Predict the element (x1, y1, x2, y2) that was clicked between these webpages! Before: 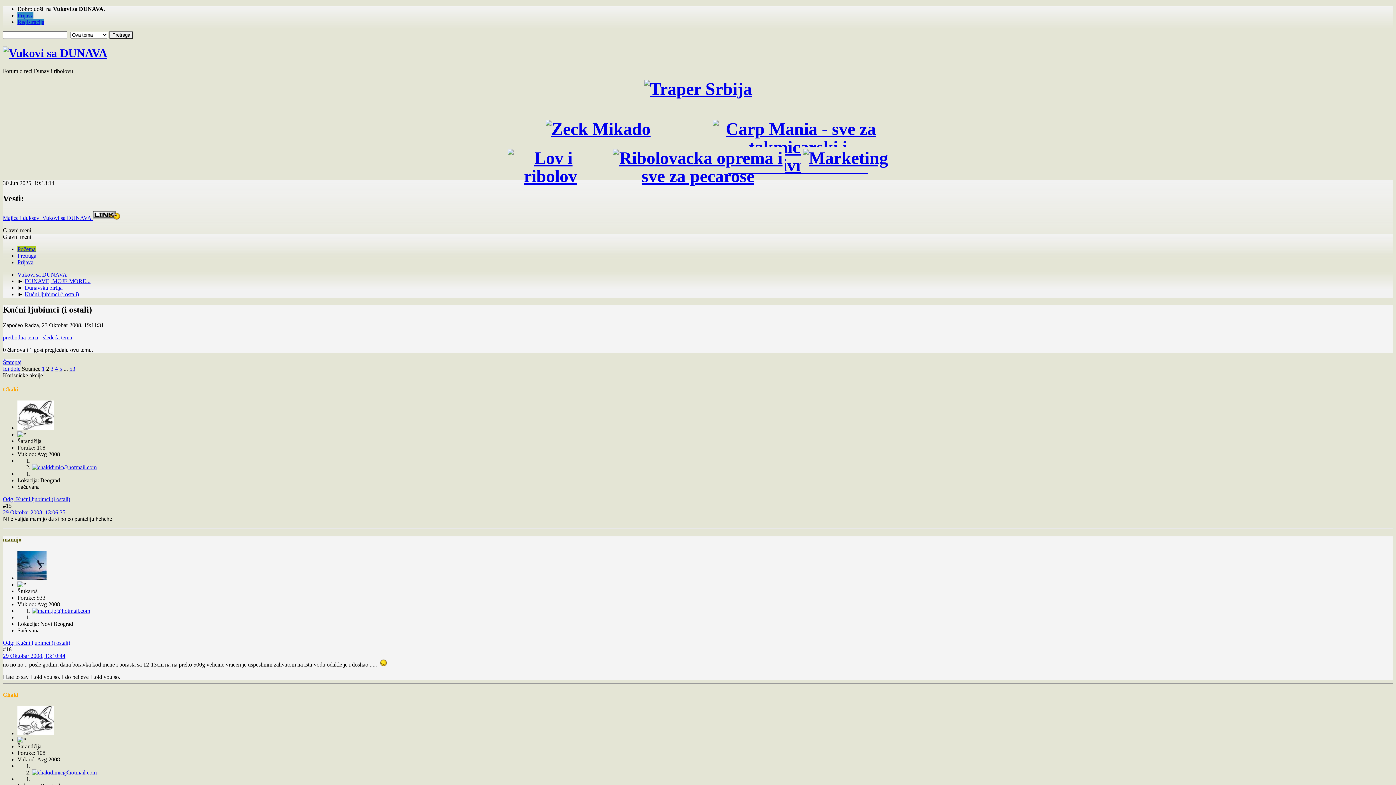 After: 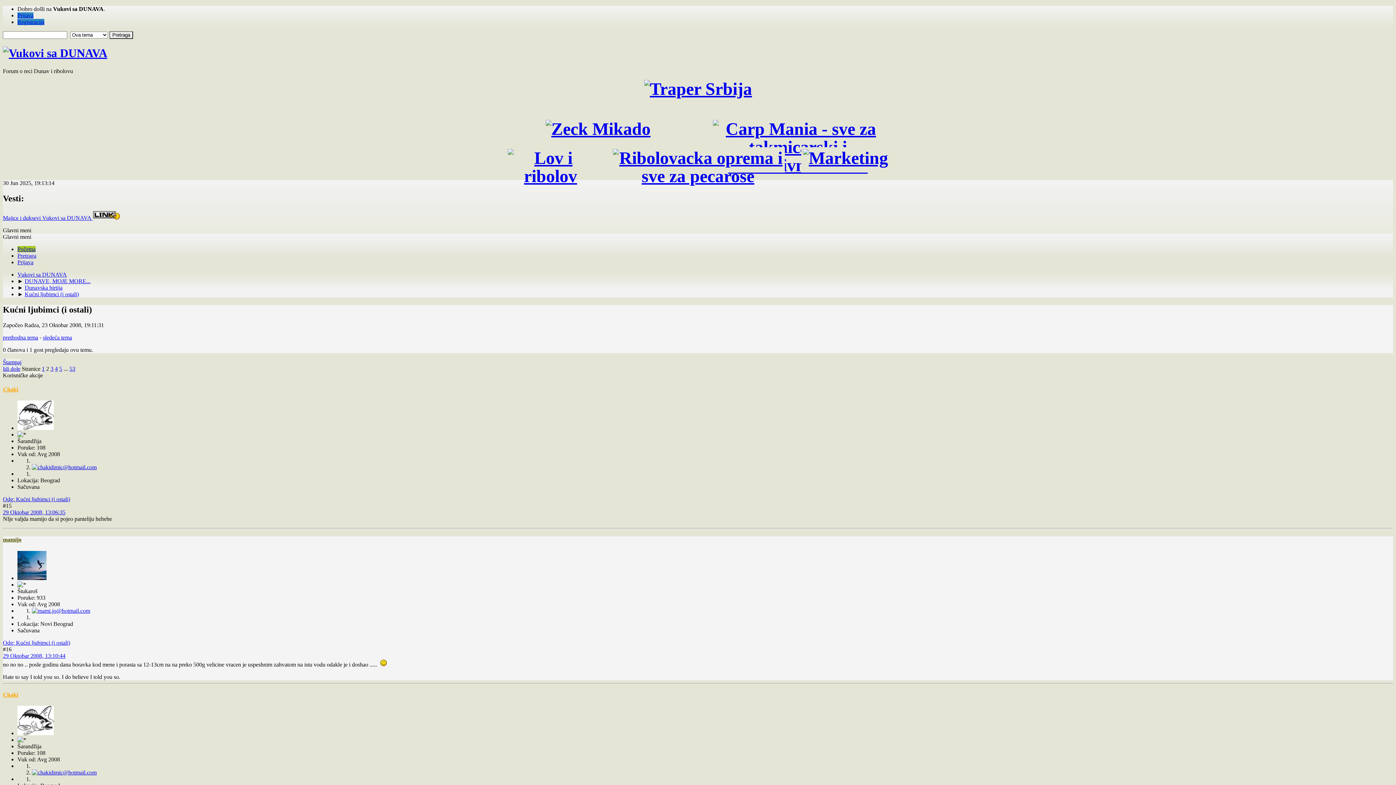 Action: bbox: (32, 769, 96, 776)